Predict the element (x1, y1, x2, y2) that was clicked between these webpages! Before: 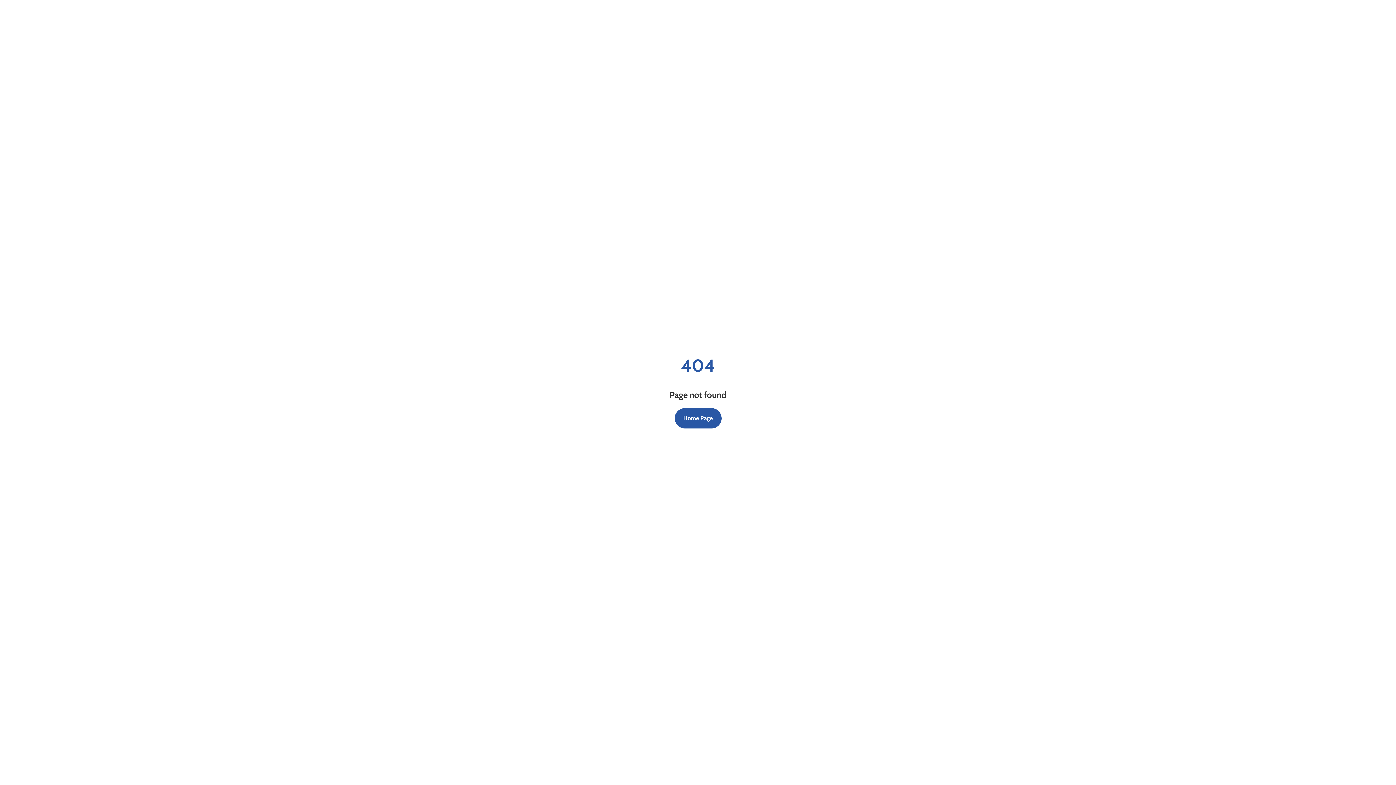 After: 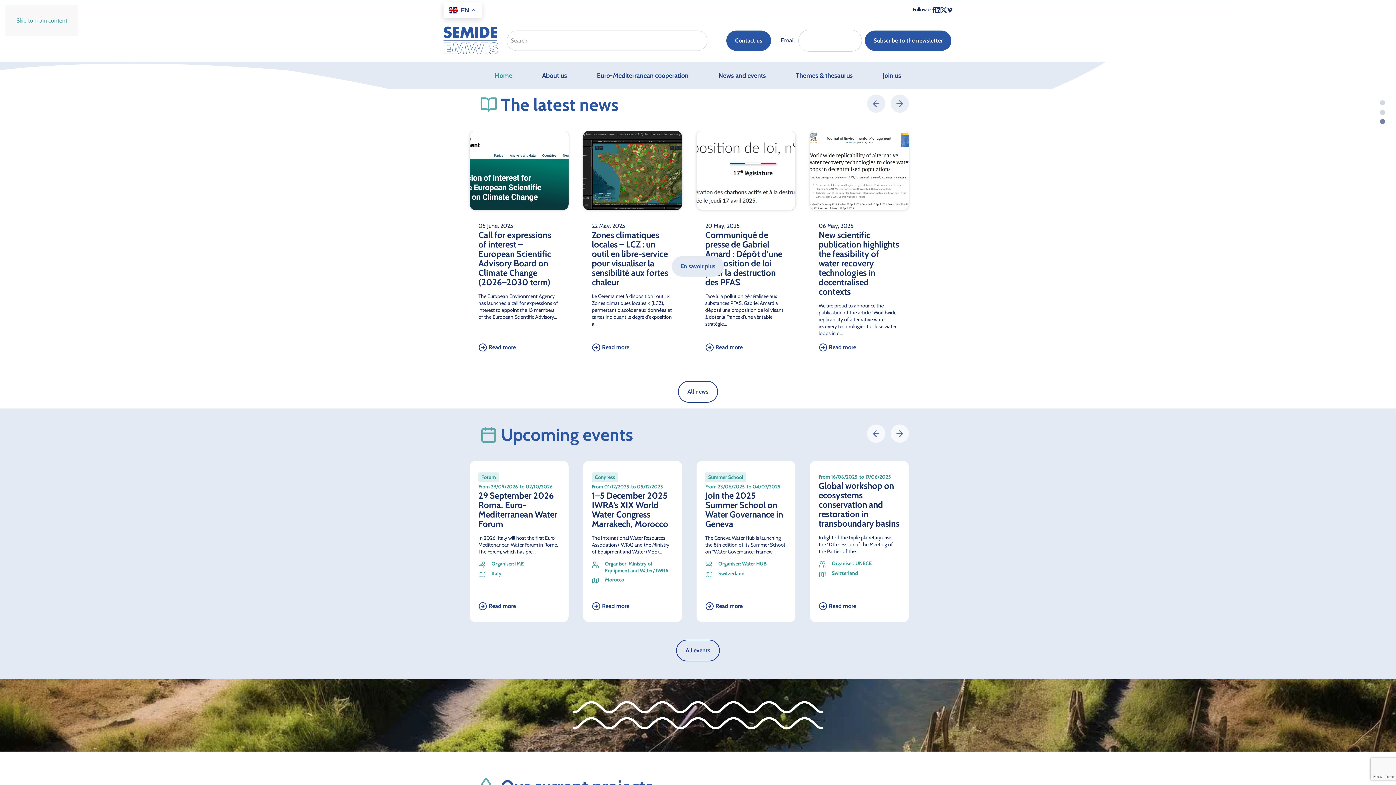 Action: label: Home Page bbox: (674, 408, 721, 428)